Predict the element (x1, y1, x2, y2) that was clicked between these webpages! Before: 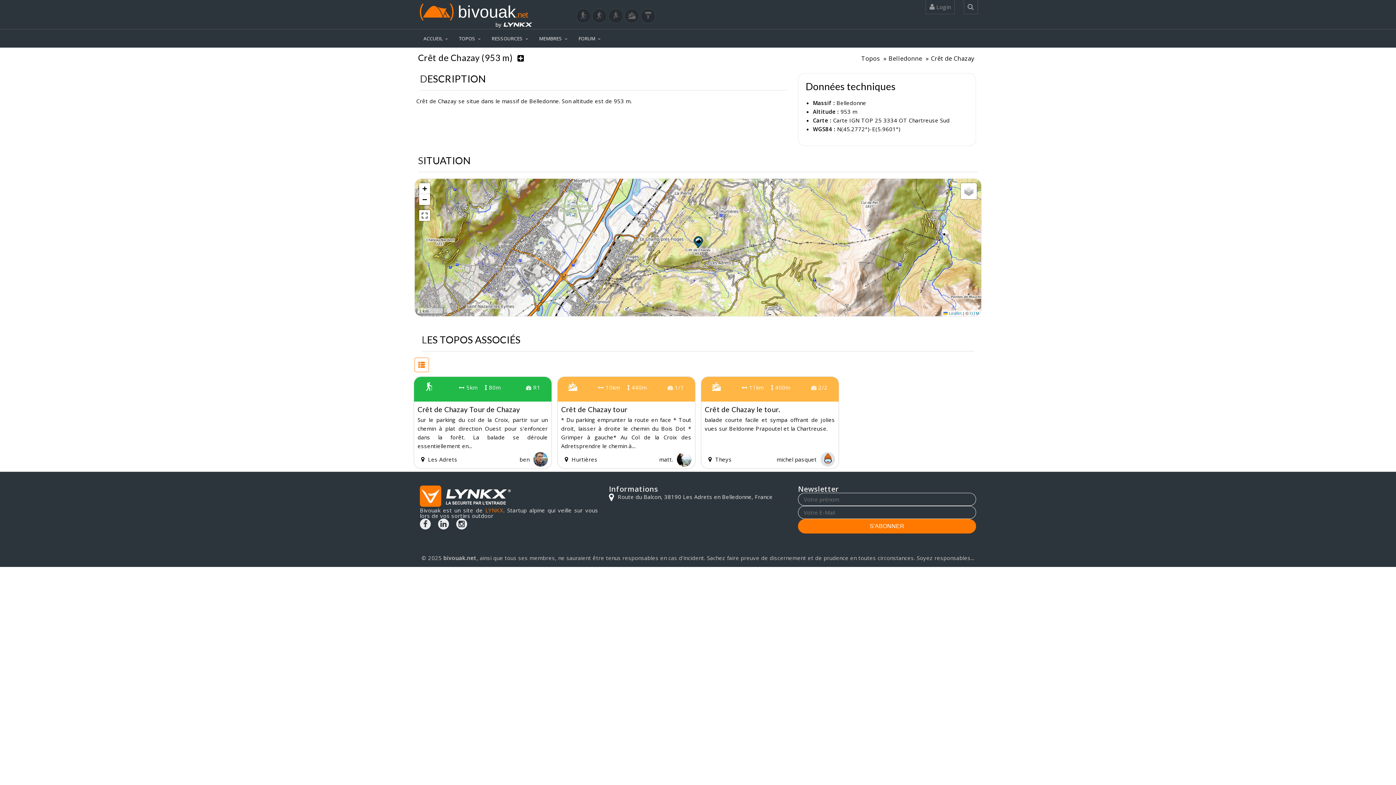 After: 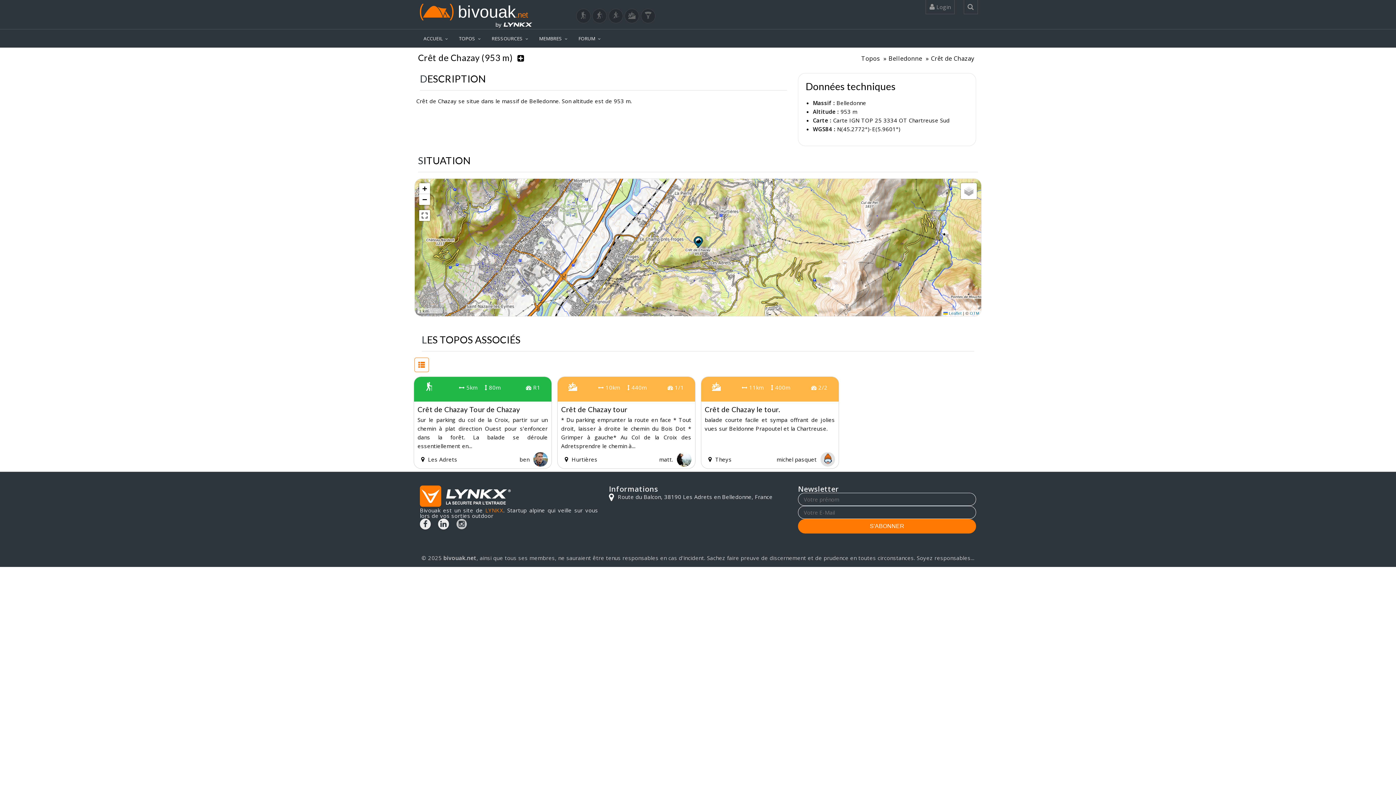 Action: bbox: (456, 518, 467, 529)